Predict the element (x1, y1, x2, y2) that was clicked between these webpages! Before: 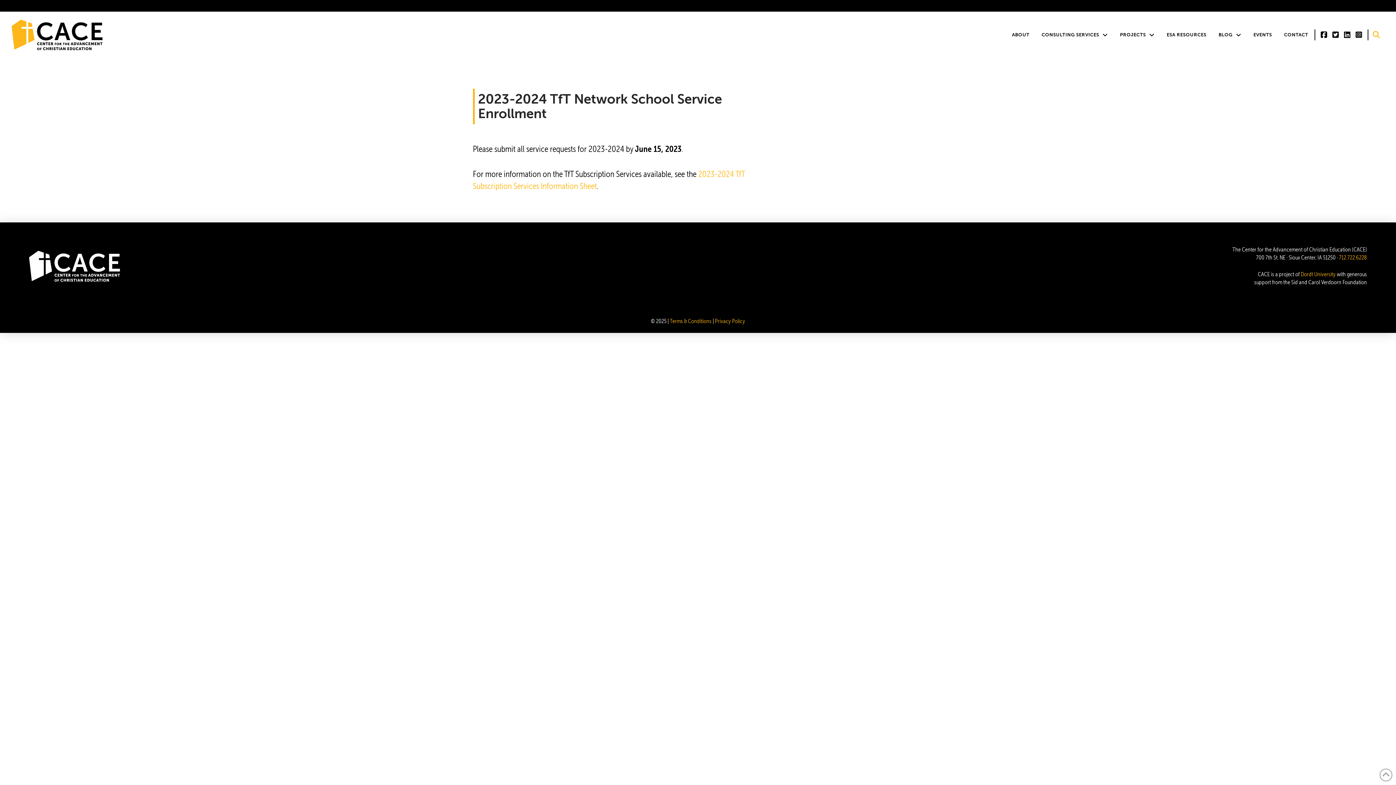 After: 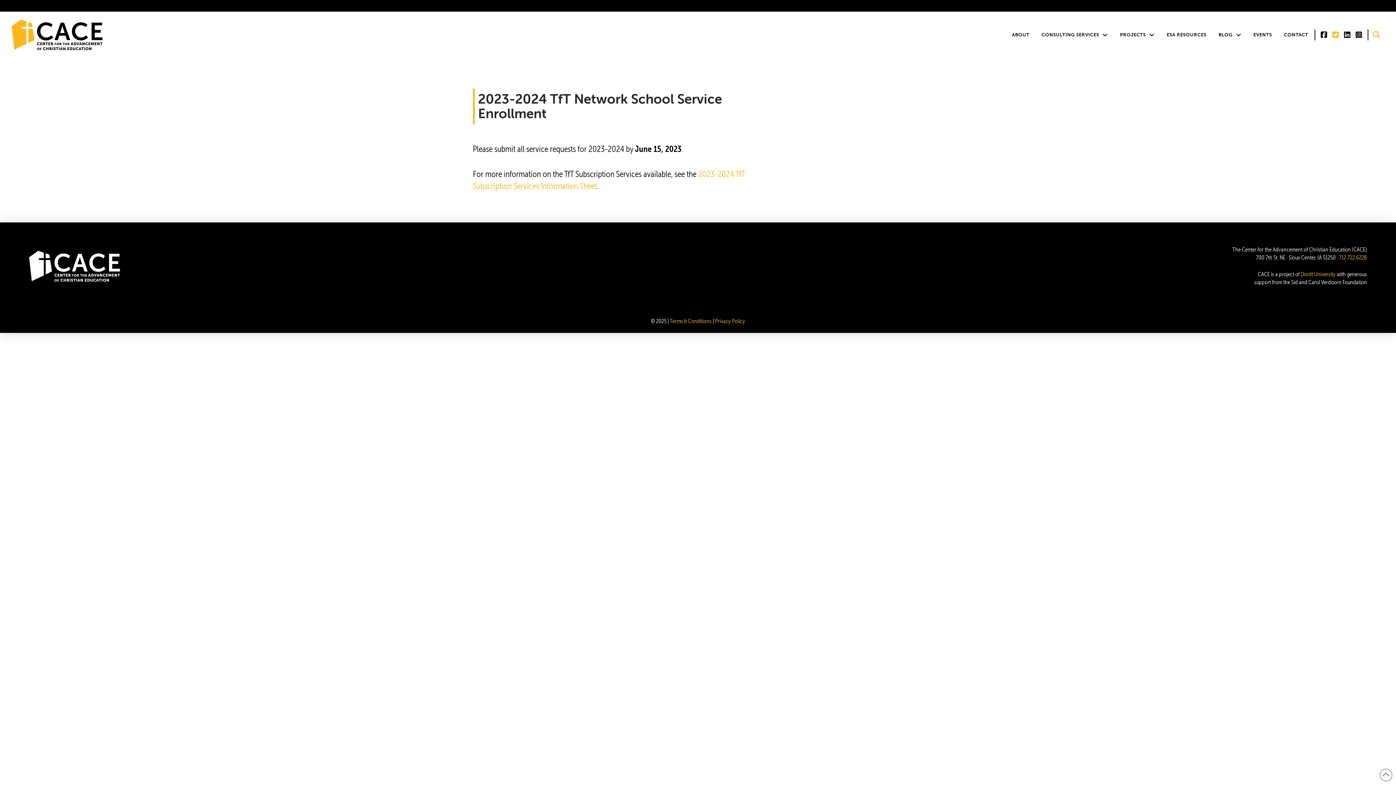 Action: bbox: (1329, 29, 1341, 40)